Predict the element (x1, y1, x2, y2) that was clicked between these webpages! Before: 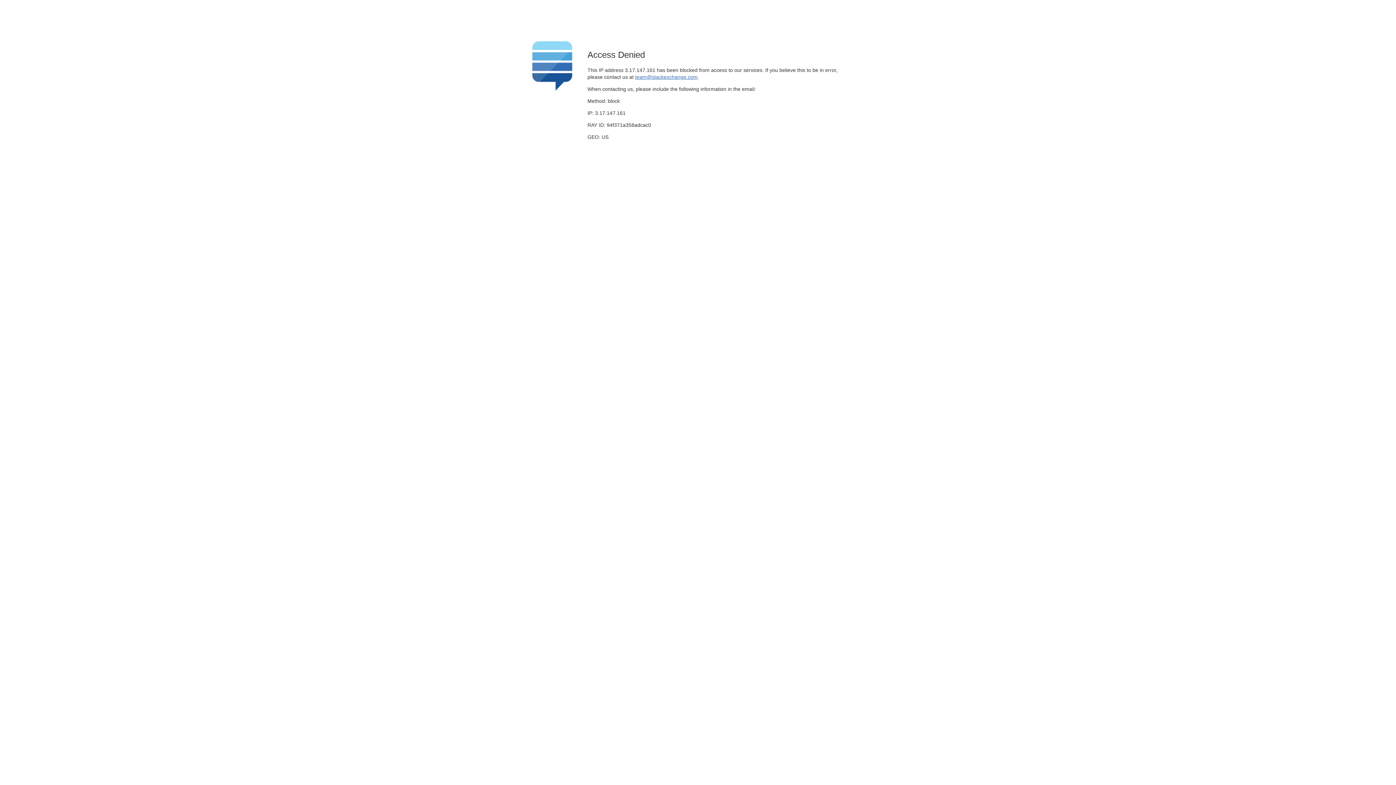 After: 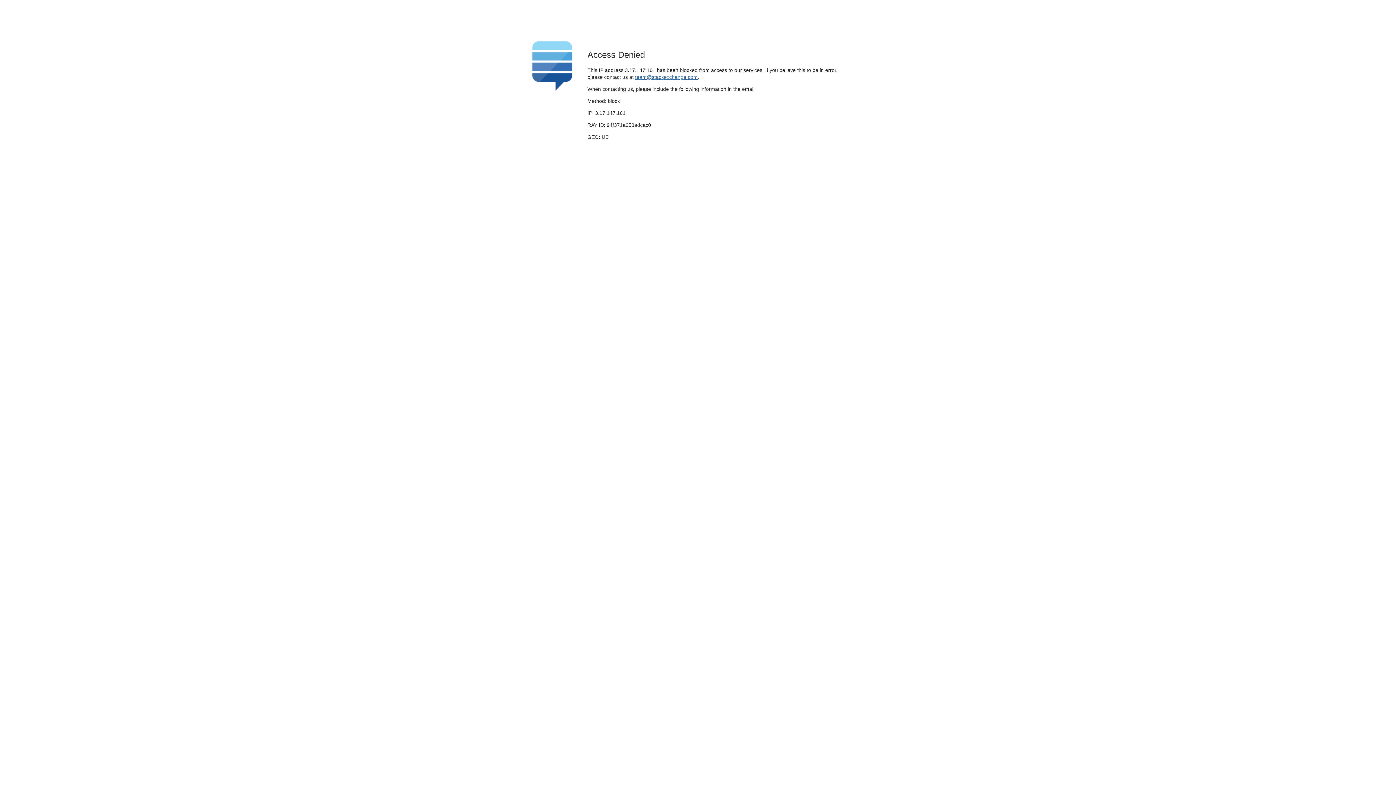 Action: label: team@stackexchange.com bbox: (635, 74, 697, 79)